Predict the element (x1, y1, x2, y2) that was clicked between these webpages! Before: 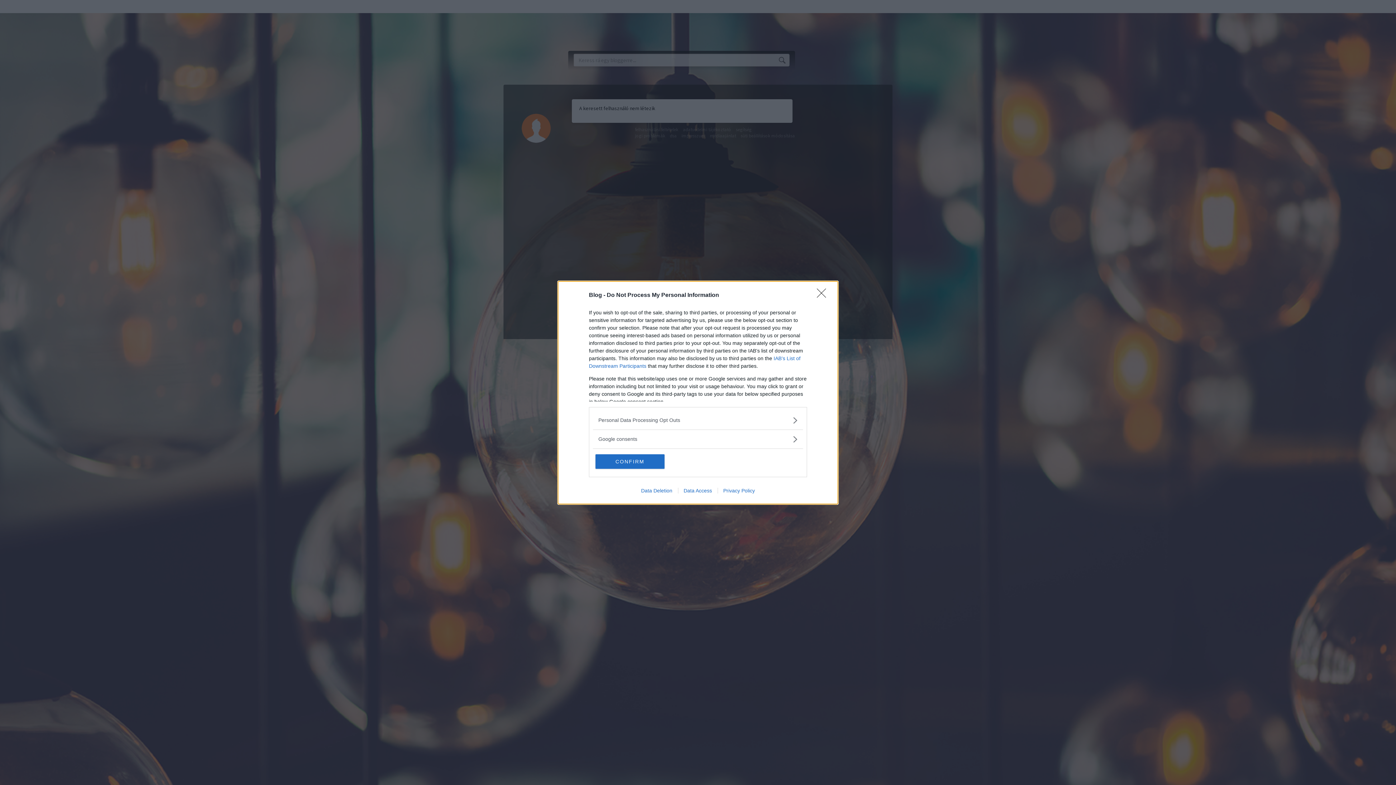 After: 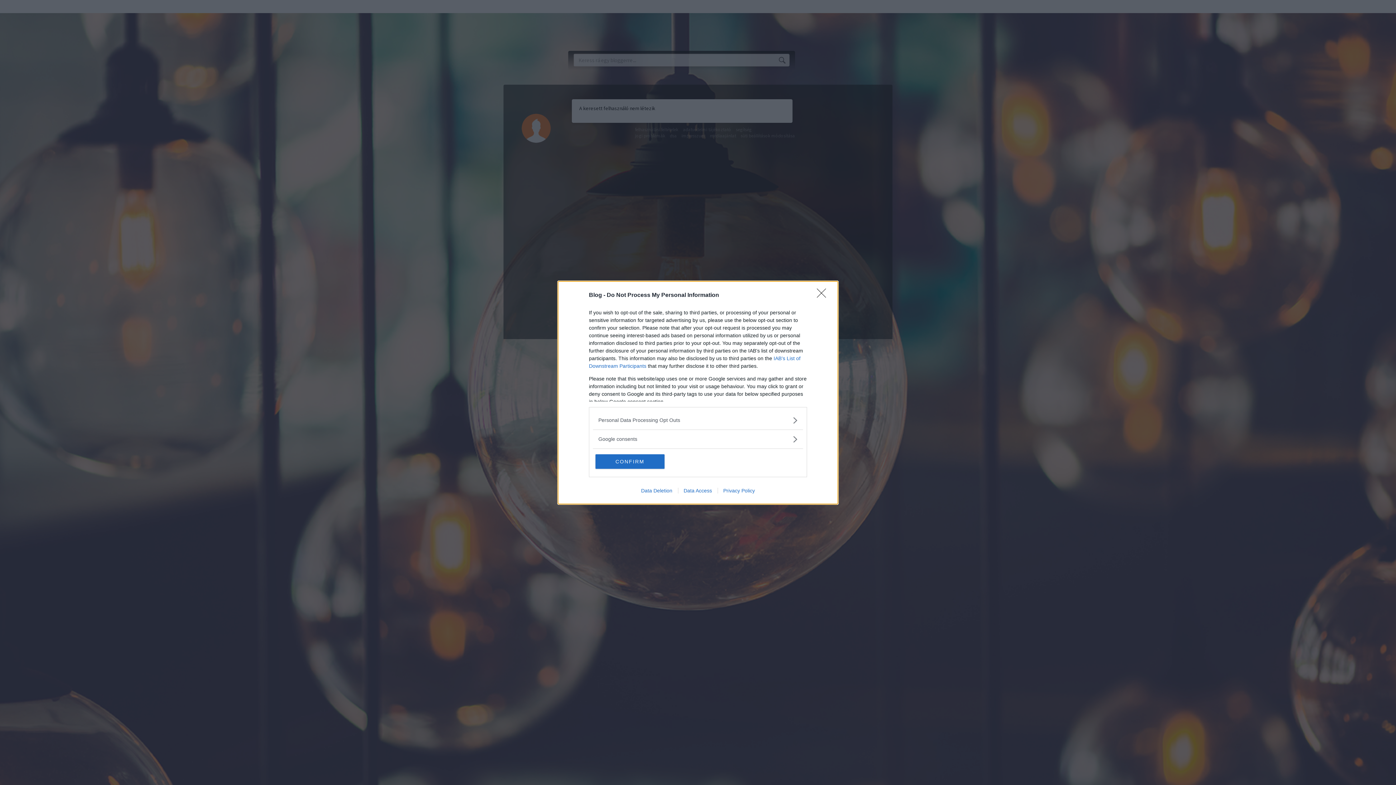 Action: bbox: (678, 487, 717, 493) label: Data Access